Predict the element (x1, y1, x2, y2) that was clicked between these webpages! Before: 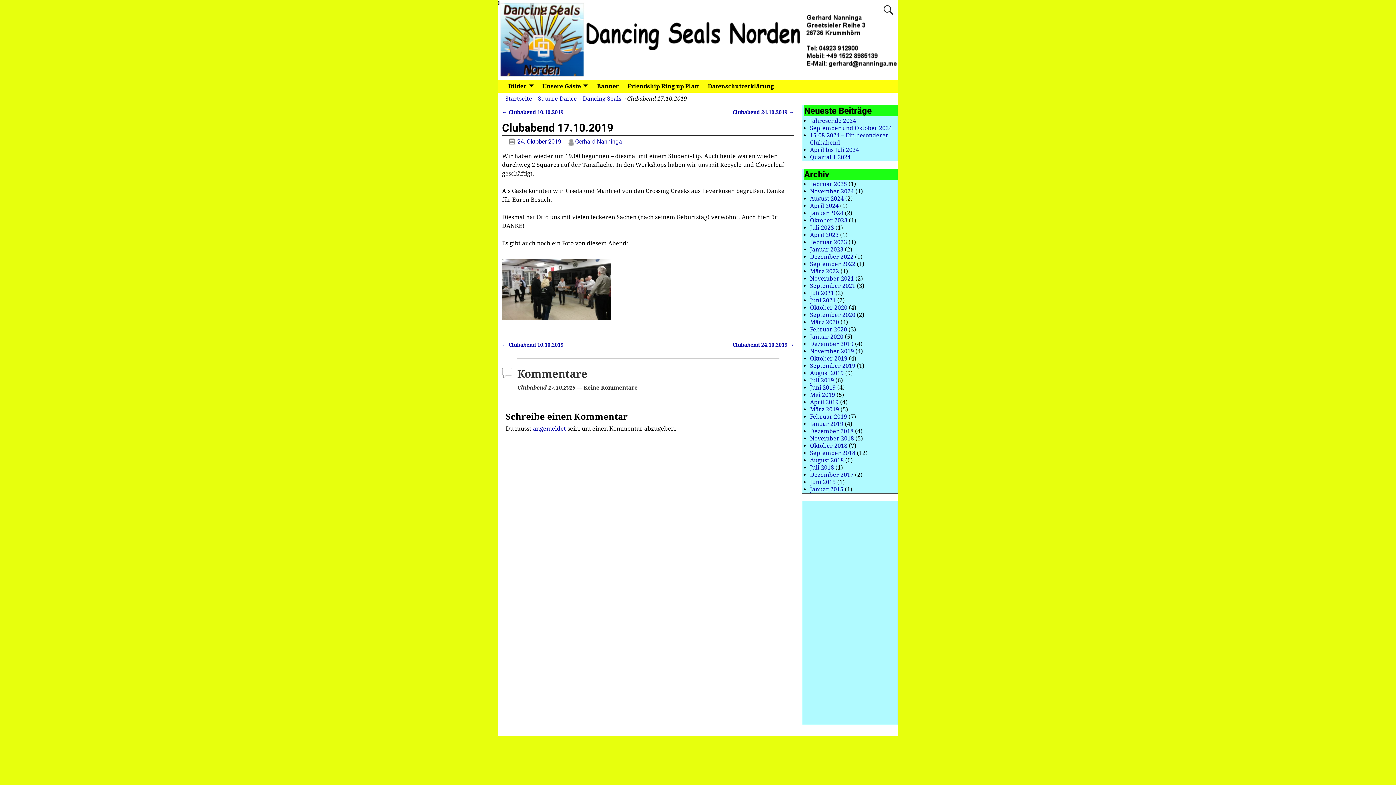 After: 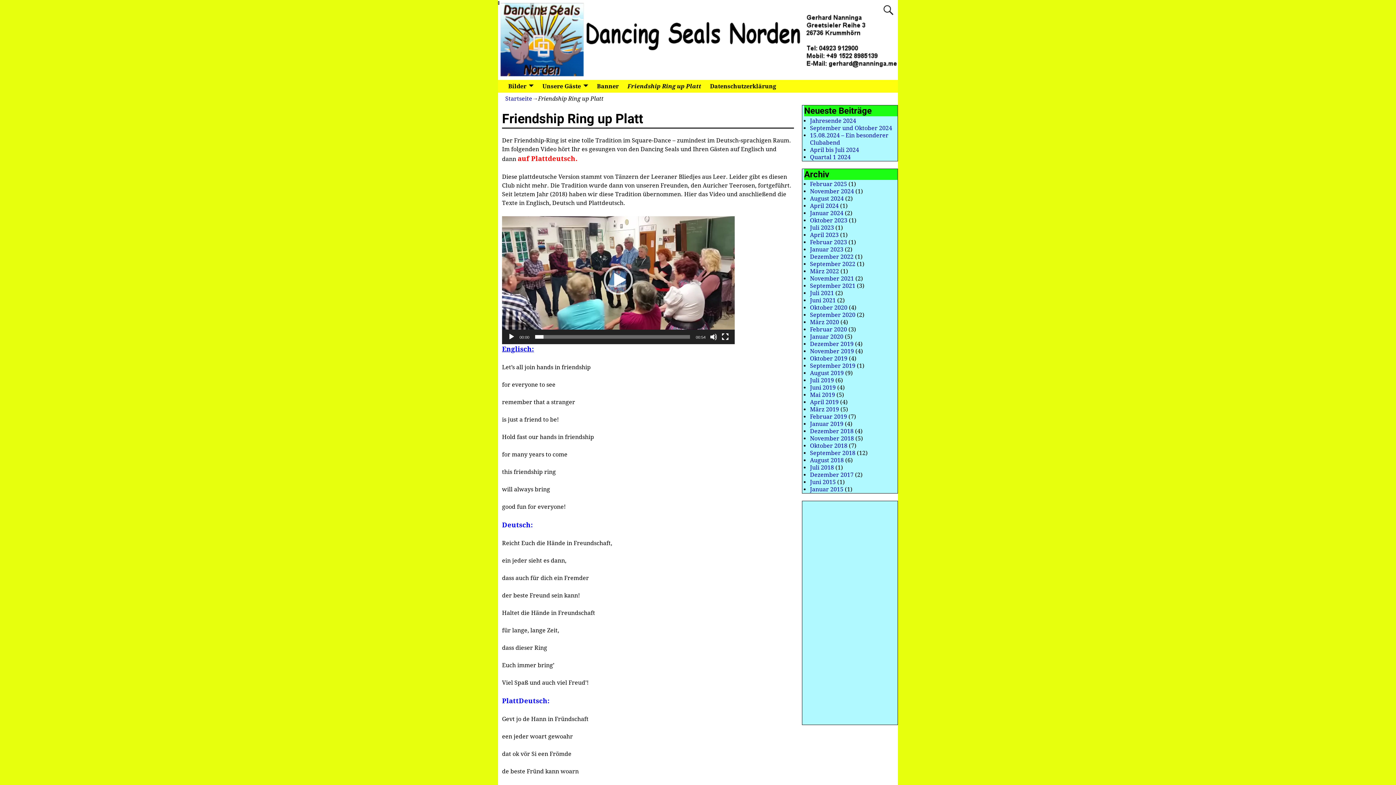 Action: label: Friendship Ring up Platt bbox: (623, 80, 703, 92)